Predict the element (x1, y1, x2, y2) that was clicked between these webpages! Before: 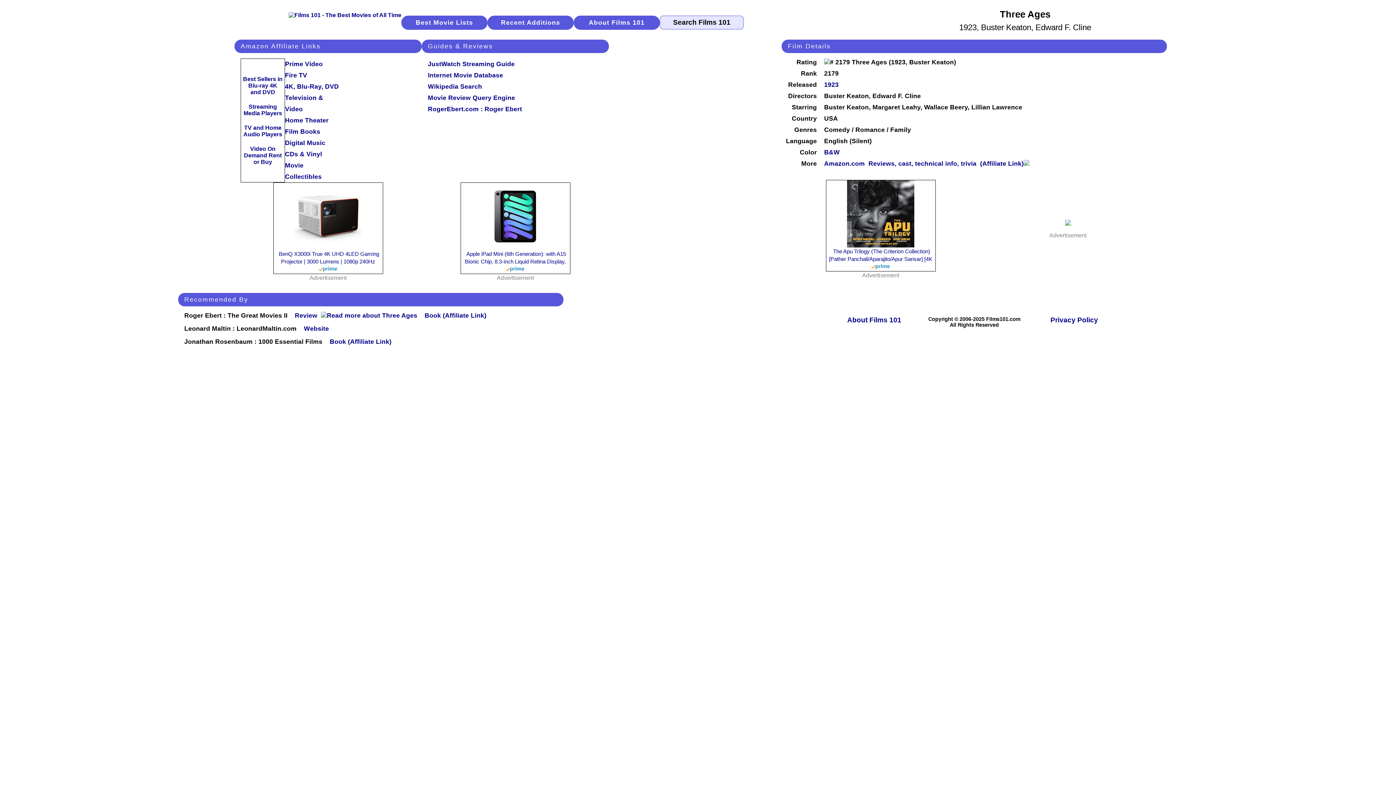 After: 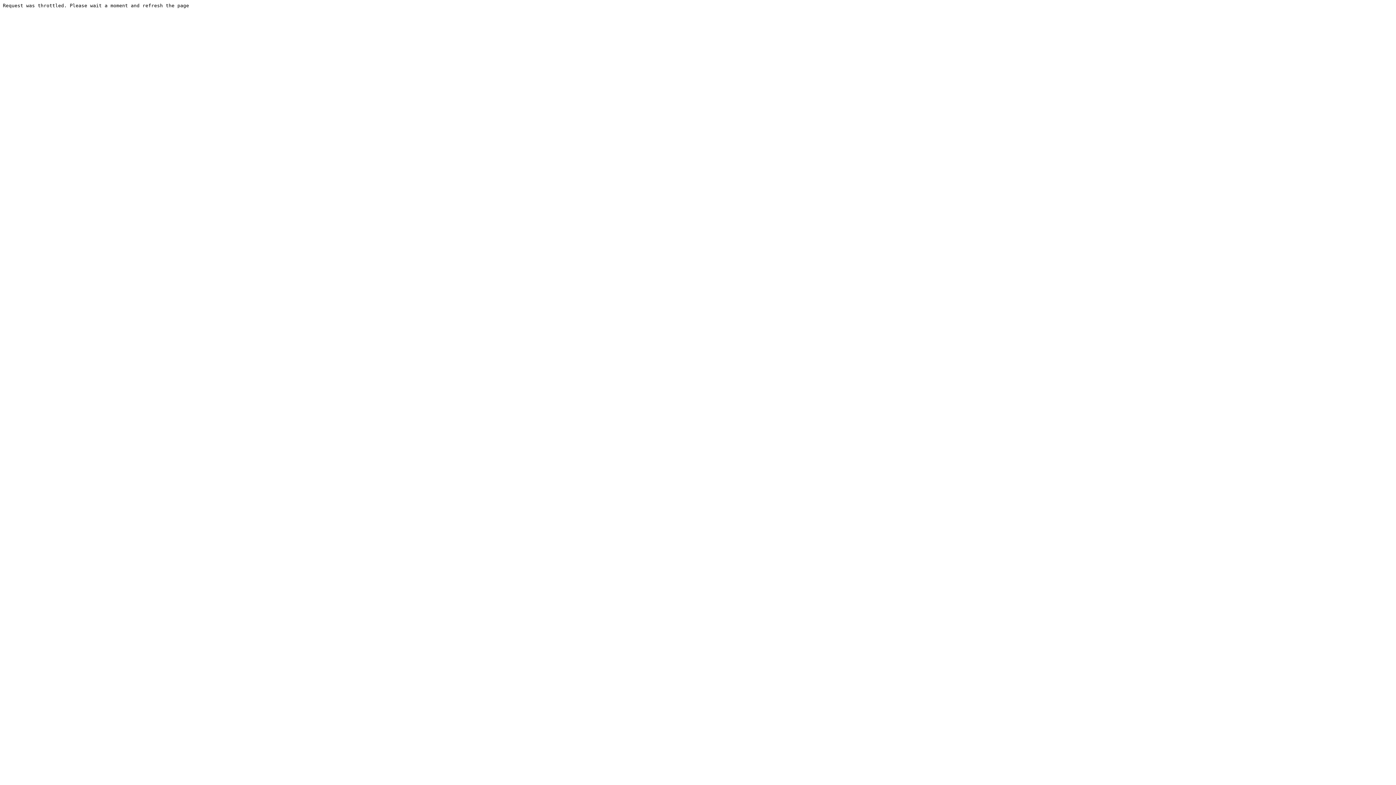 Action: label: 4K, Blu-Ray, DVD bbox: (285, 83, 338, 90)